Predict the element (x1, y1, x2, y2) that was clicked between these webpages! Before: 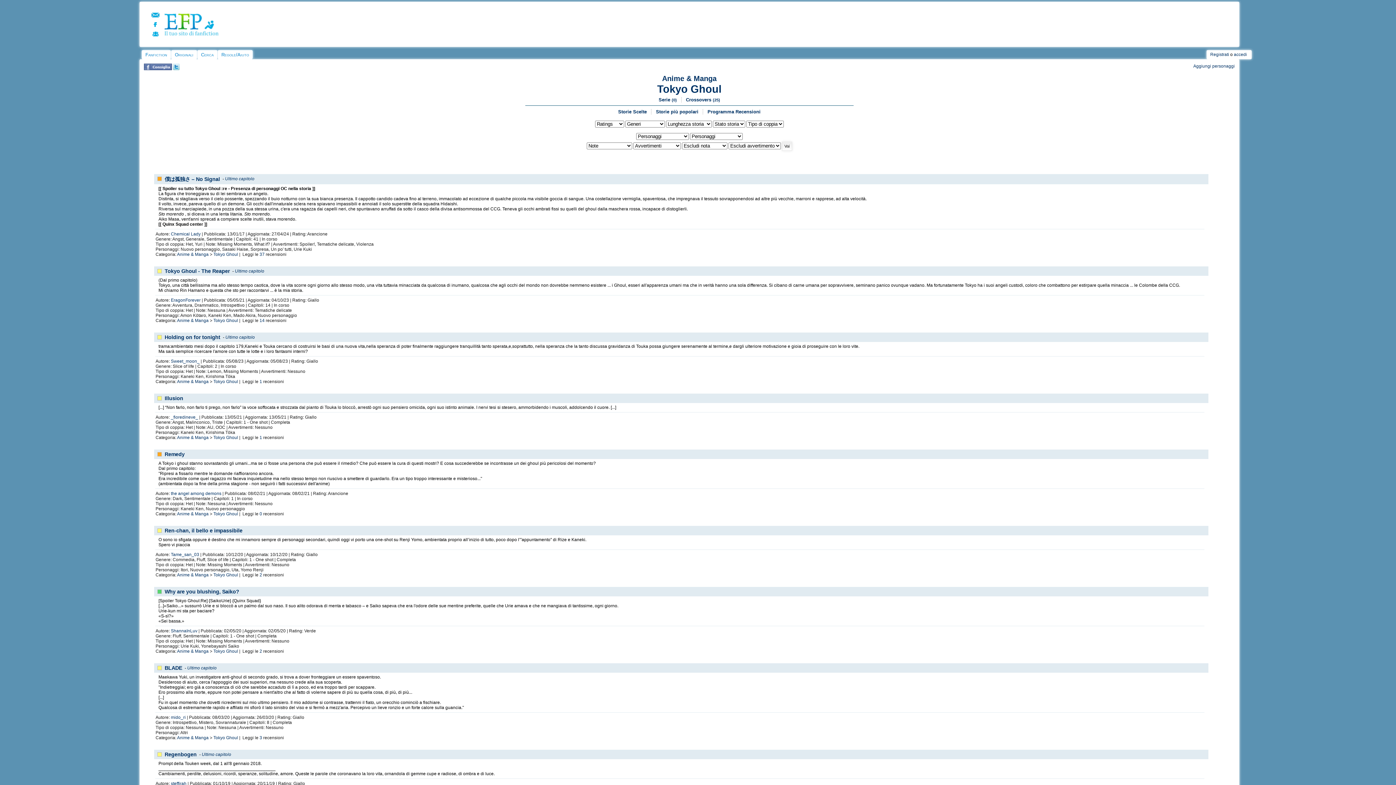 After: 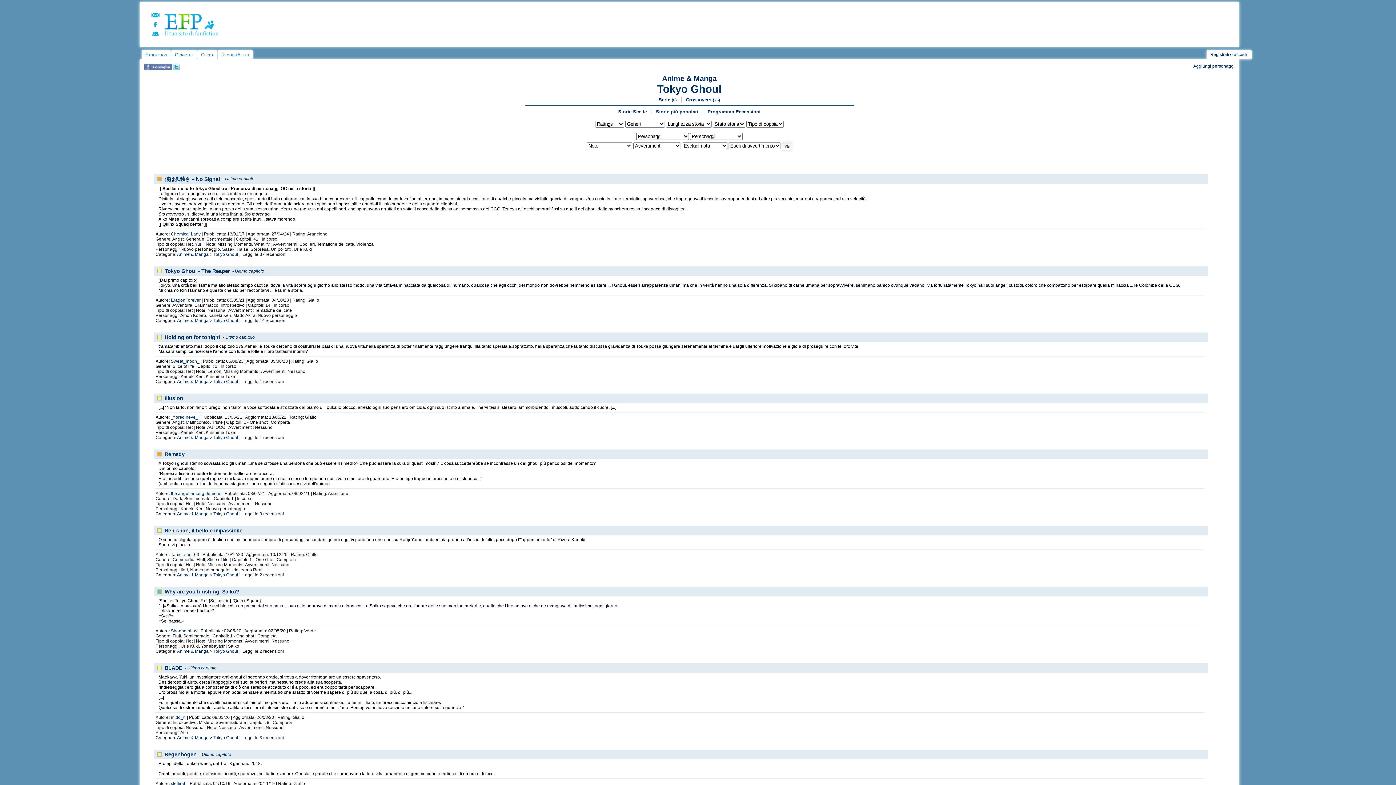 Action: label: Tokyo Ghoul bbox: (213, 572, 238, 577)